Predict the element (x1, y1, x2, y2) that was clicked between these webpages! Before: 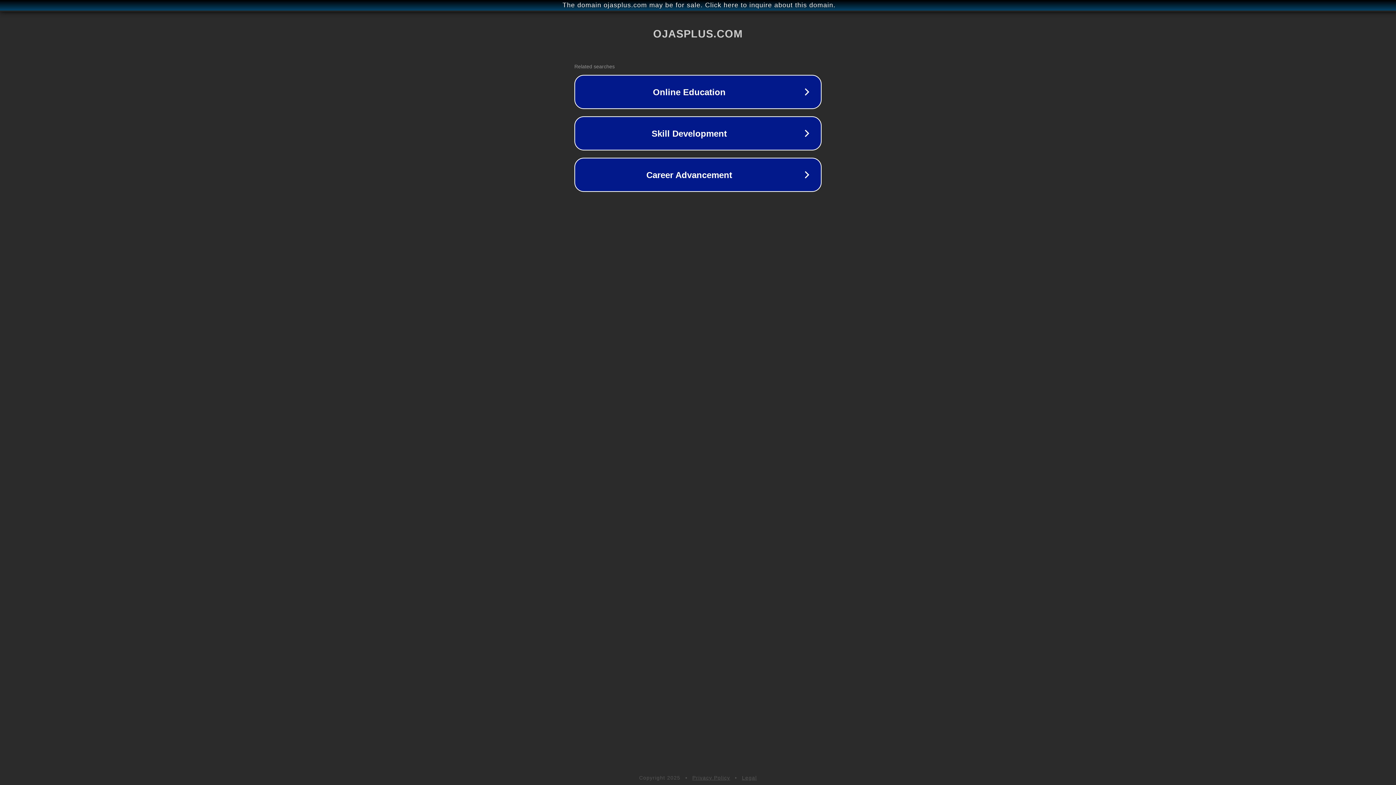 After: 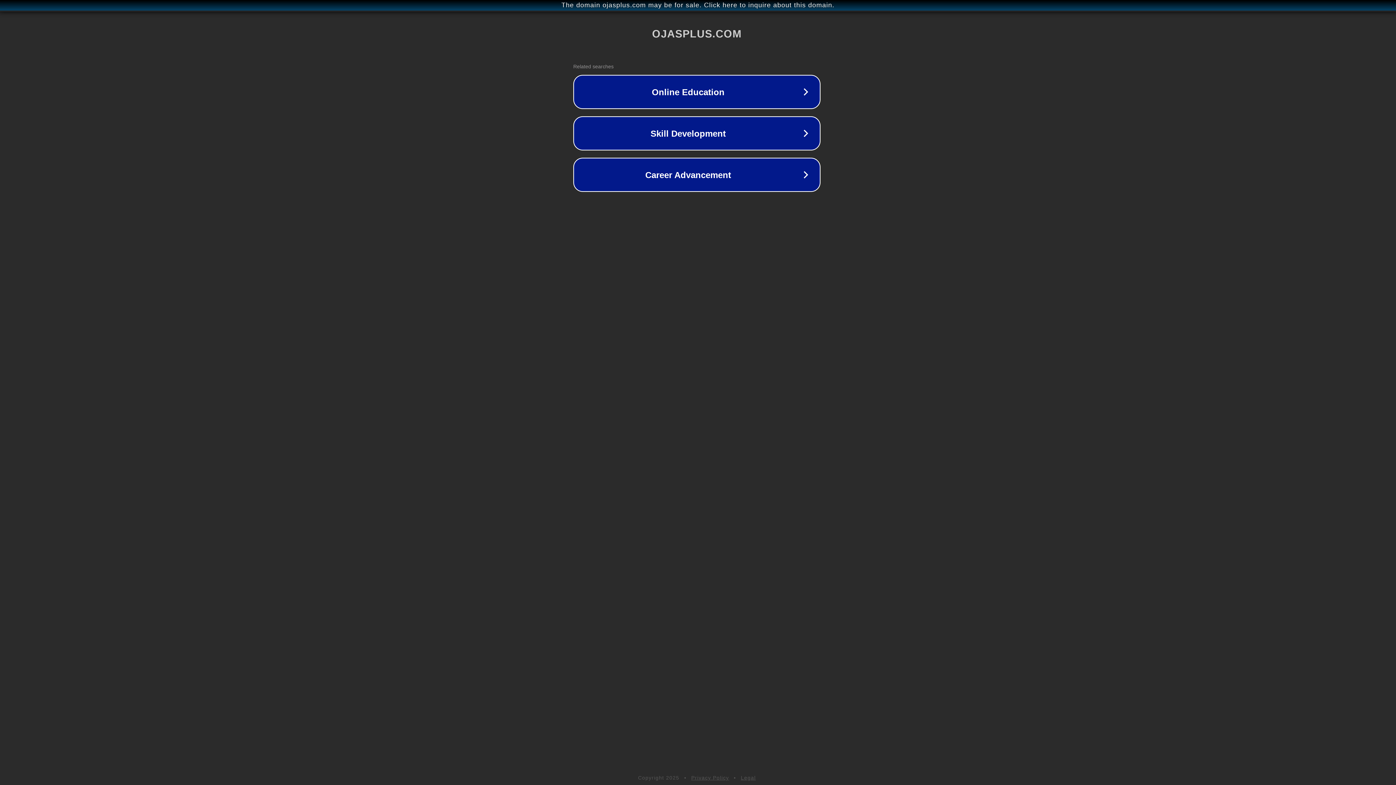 Action: bbox: (1, 1, 1397, 9) label: The domain ojasplus.com may be for sale. Click here to inquire about this domain.